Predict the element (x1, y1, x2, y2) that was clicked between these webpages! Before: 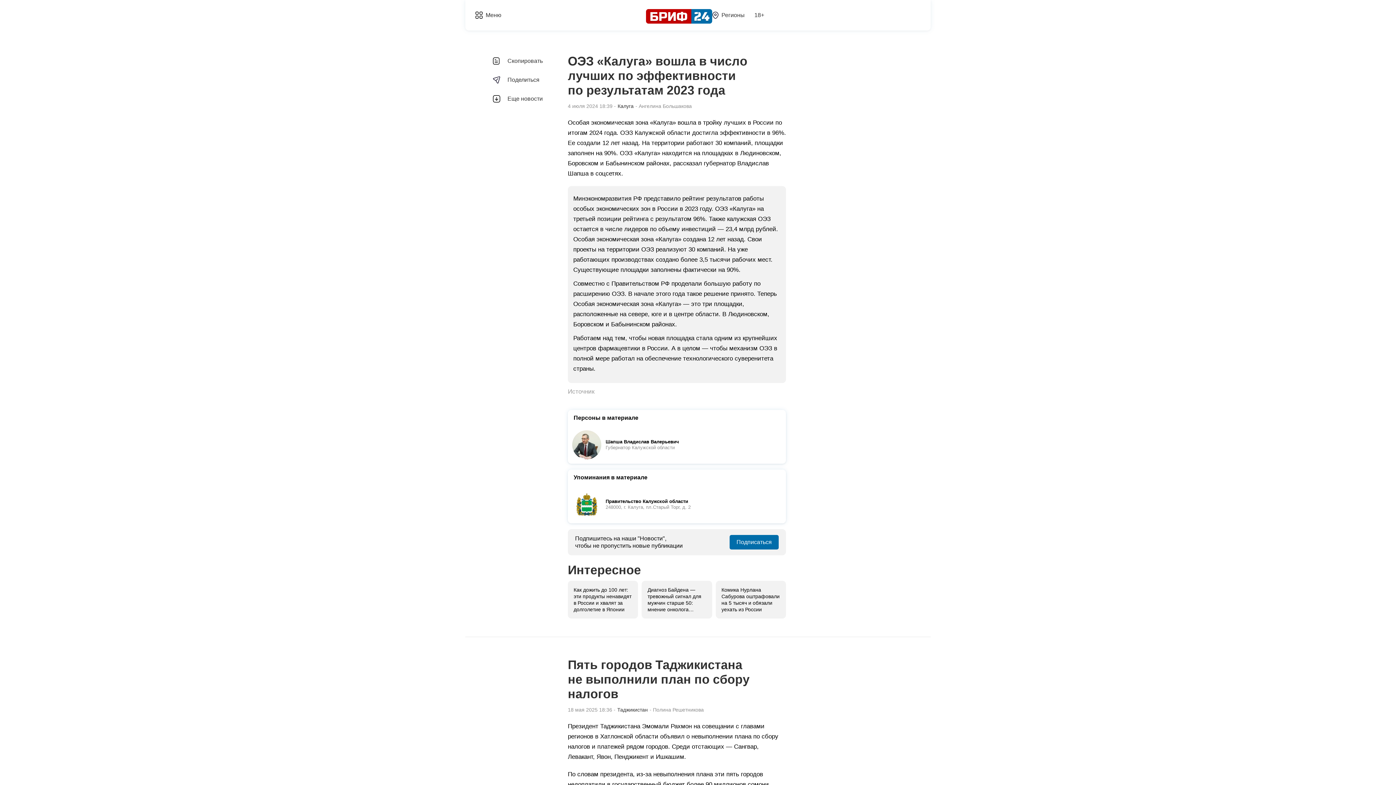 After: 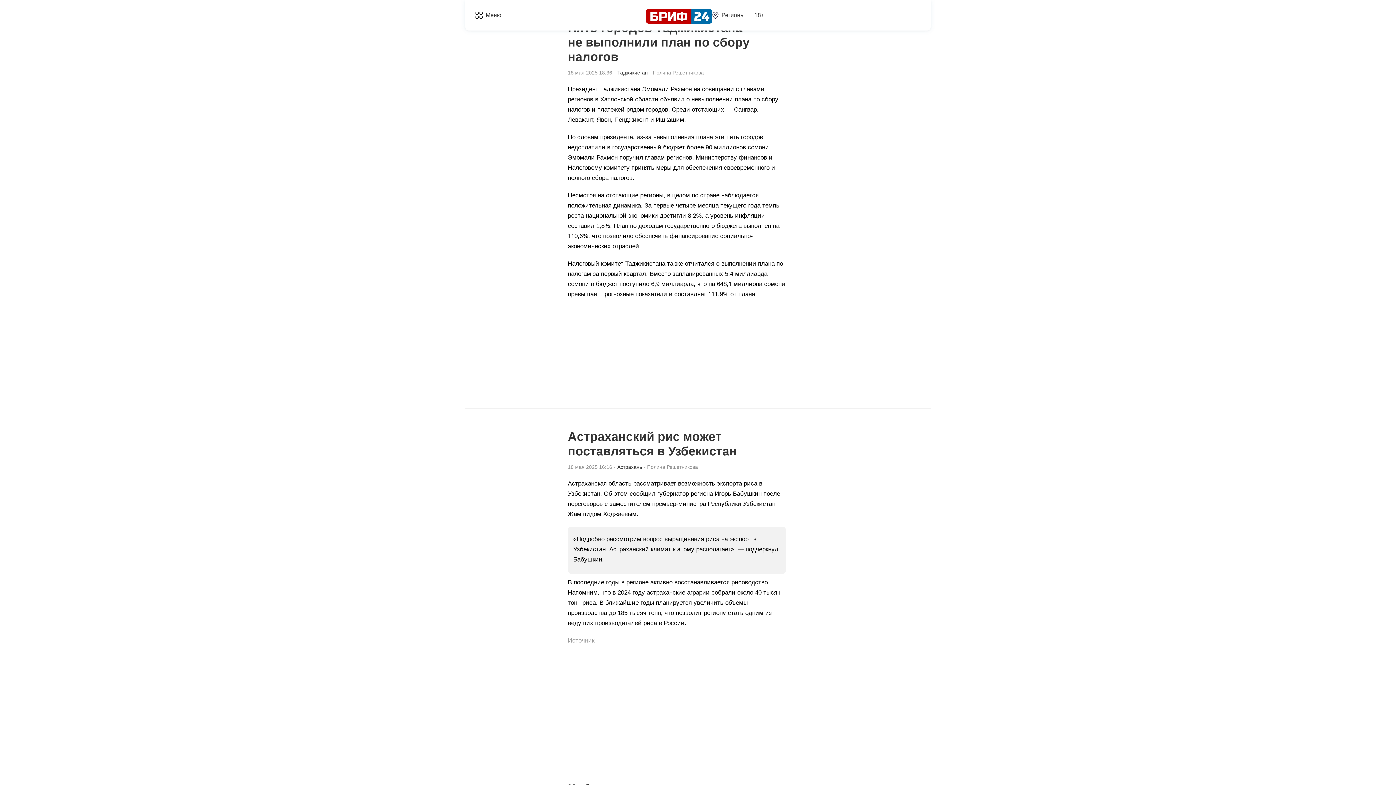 Action: label: Еще новости bbox: (489, 91, 546, 106)